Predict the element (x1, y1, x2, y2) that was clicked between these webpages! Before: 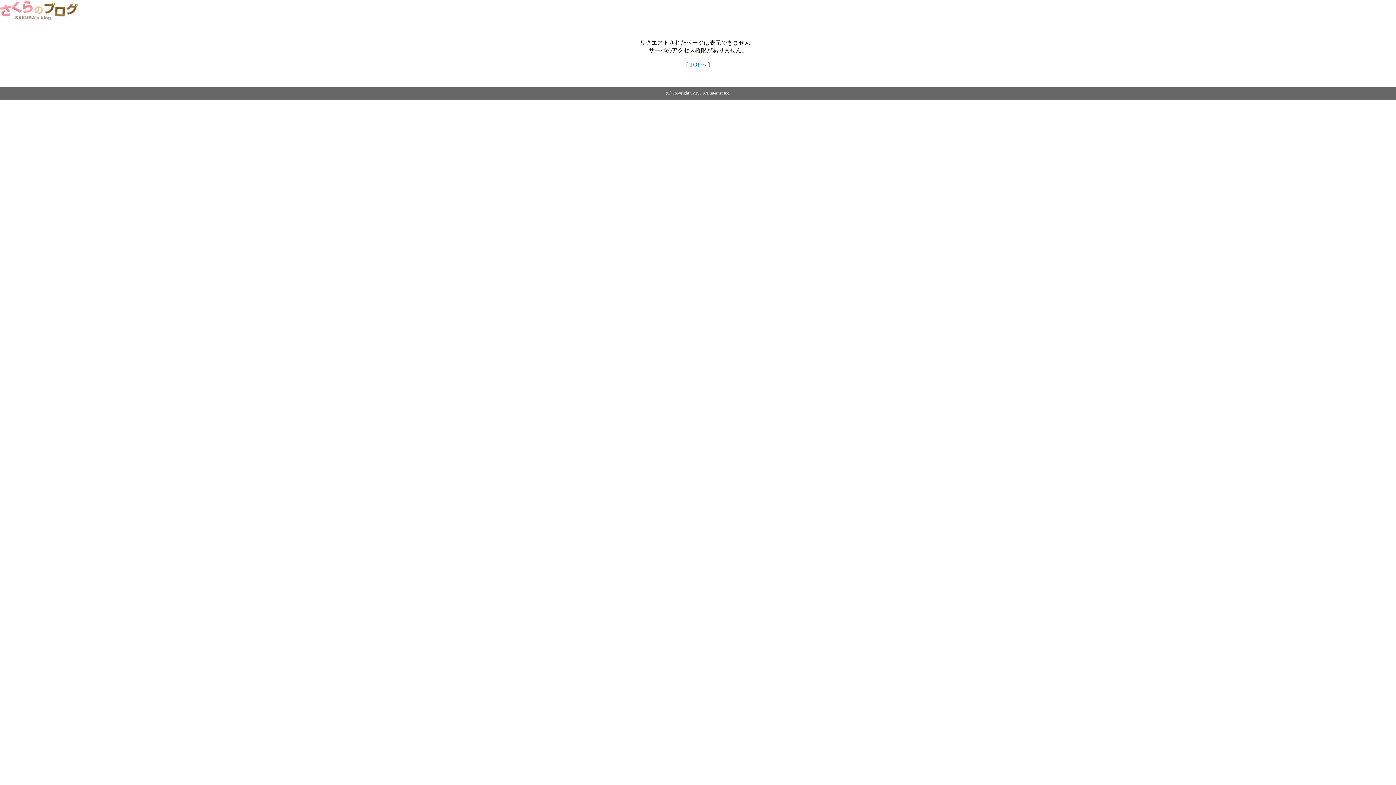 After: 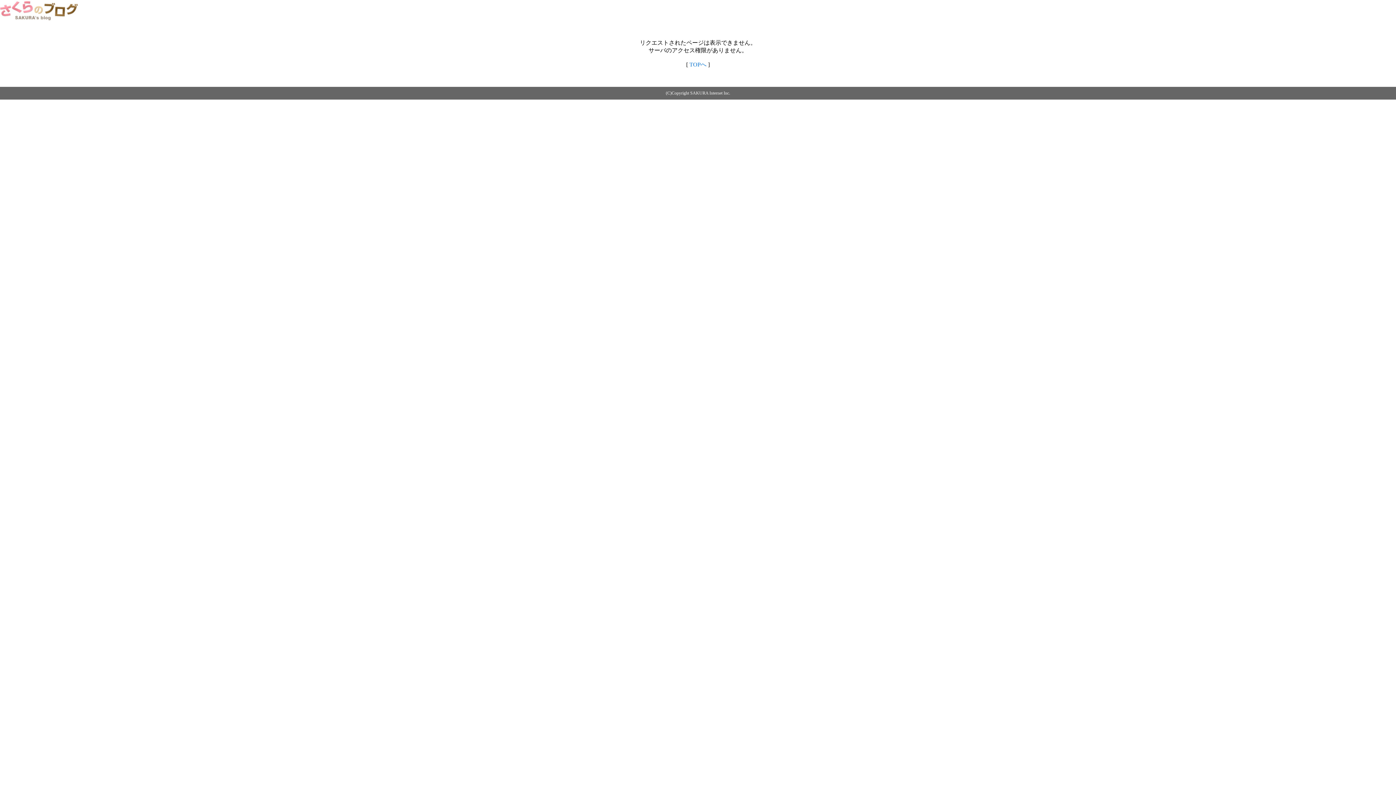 Action: bbox: (0, 14, 79, 20)